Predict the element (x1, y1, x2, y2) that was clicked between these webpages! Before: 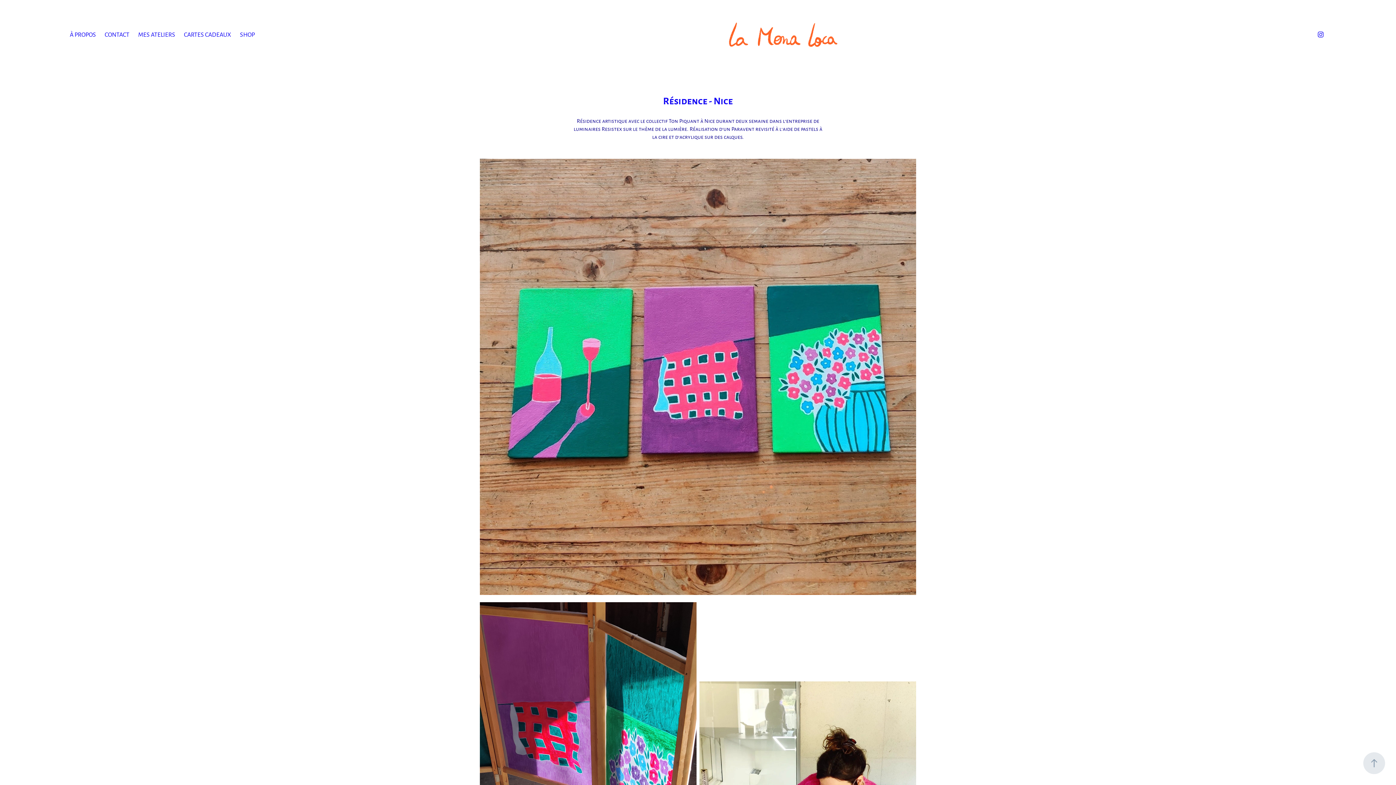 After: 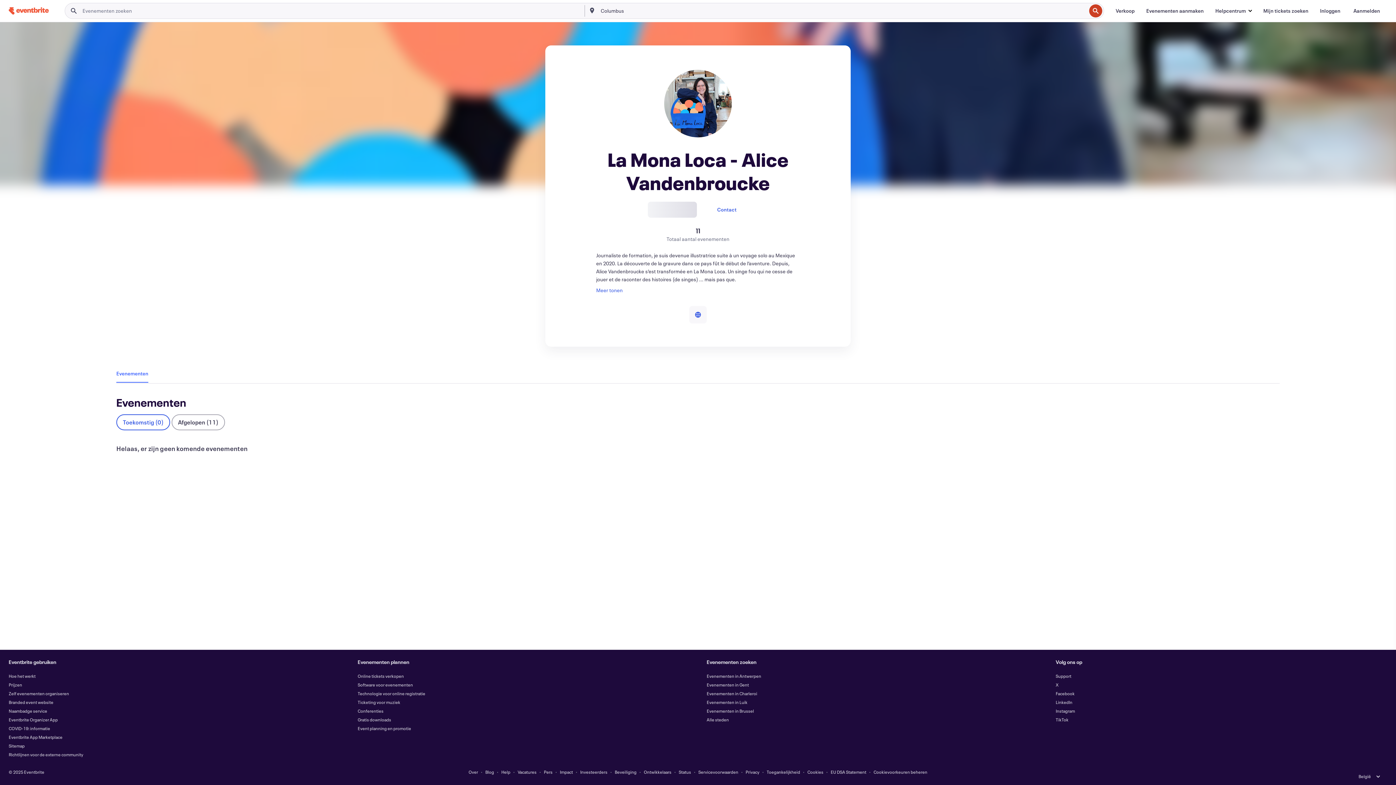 Action: bbox: (138, 30, 175, 38) label: MES ATELIERS